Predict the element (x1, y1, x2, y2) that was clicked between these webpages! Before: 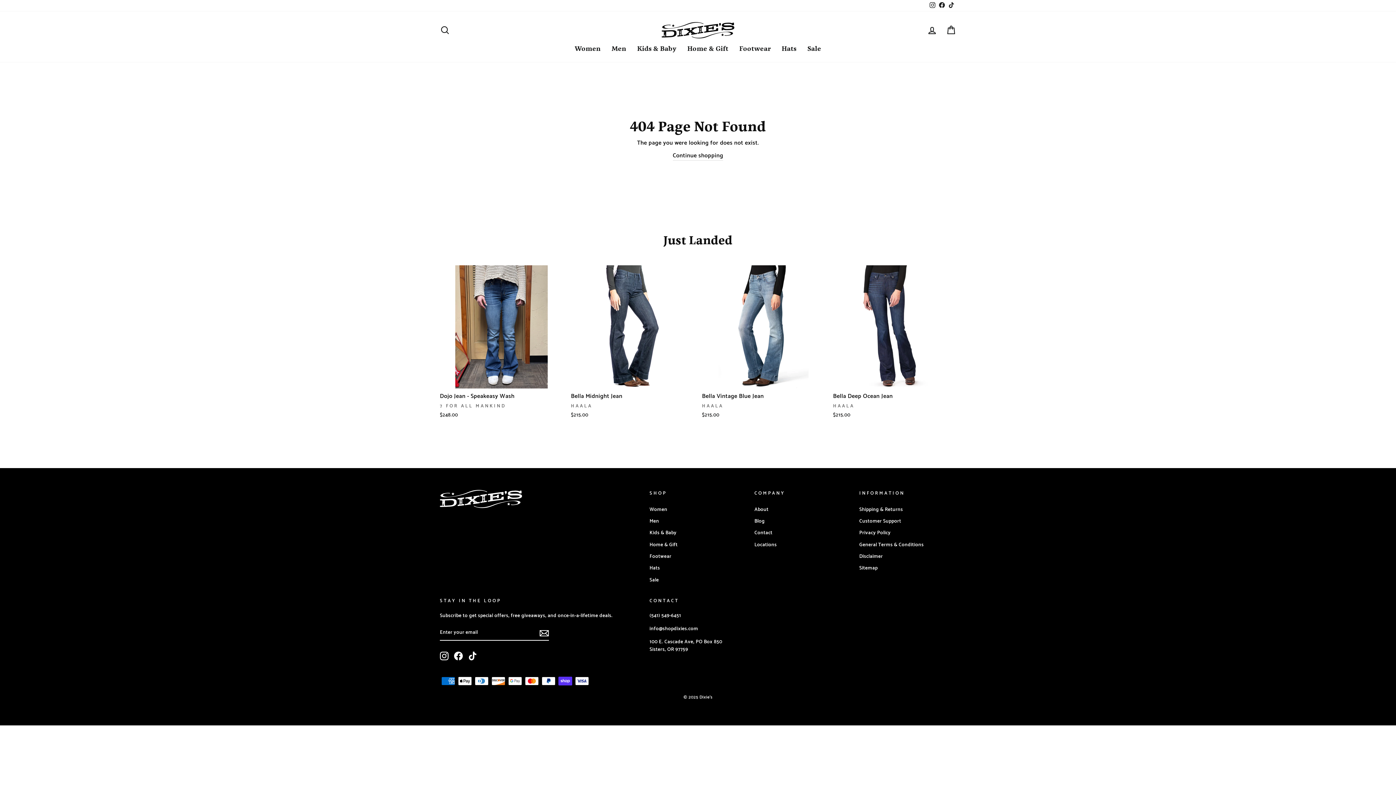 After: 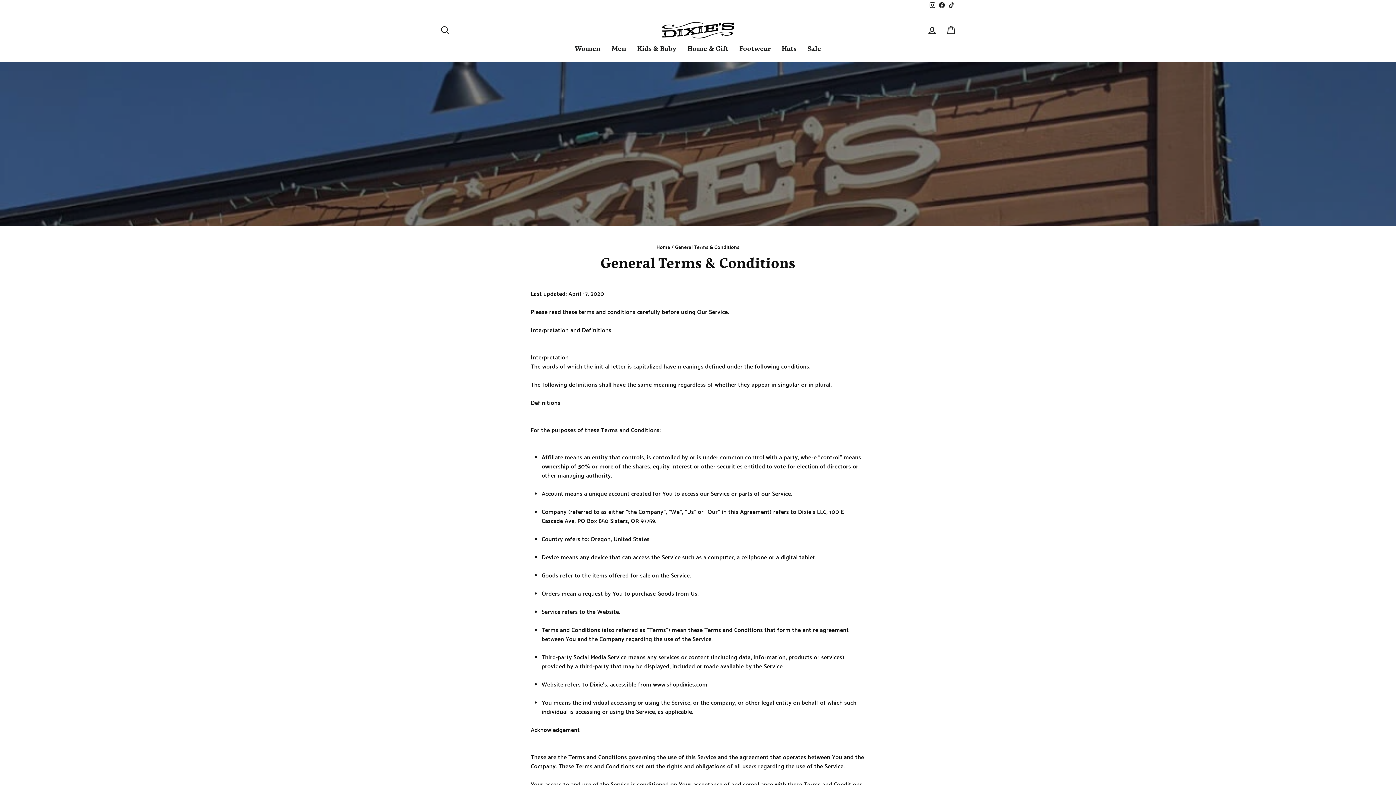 Action: label: General Terms & Conditions bbox: (859, 539, 923, 550)